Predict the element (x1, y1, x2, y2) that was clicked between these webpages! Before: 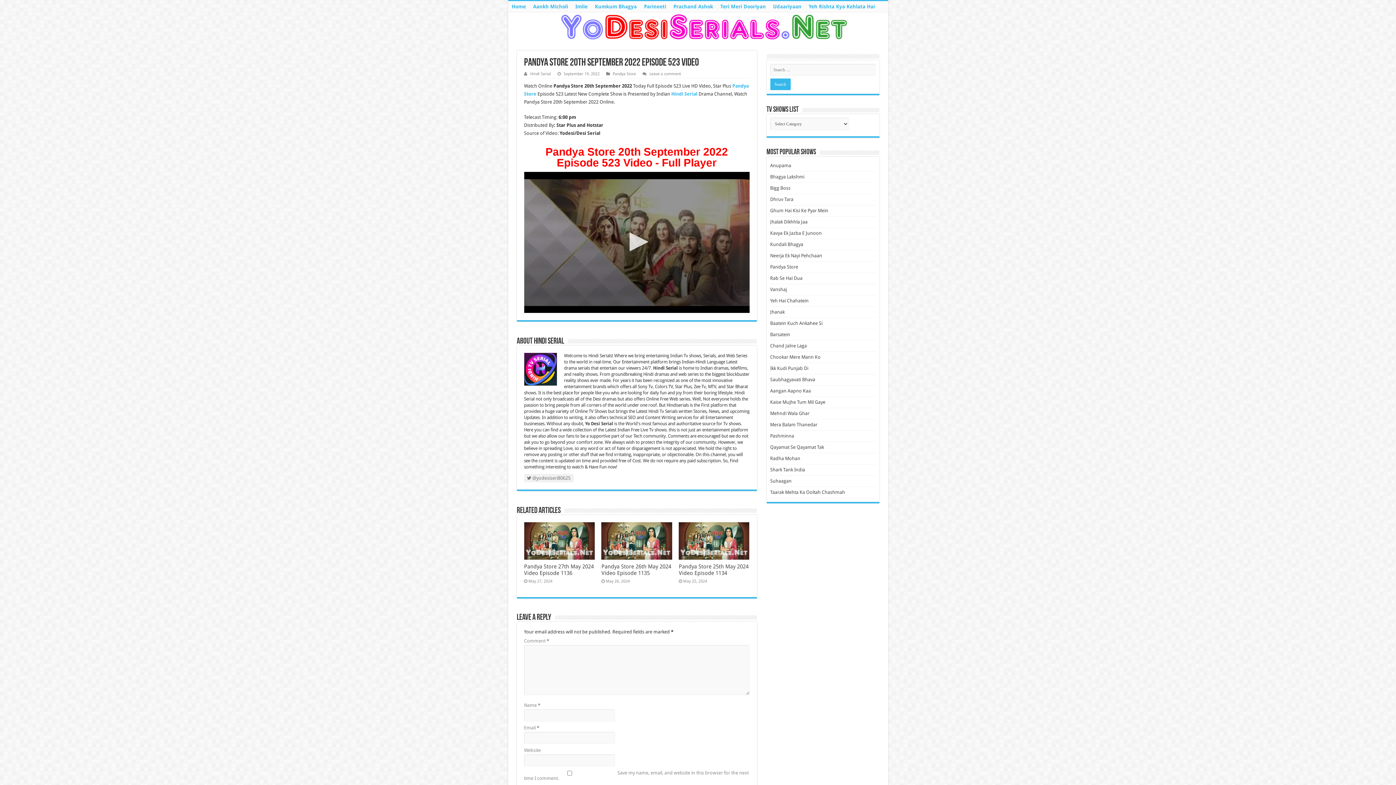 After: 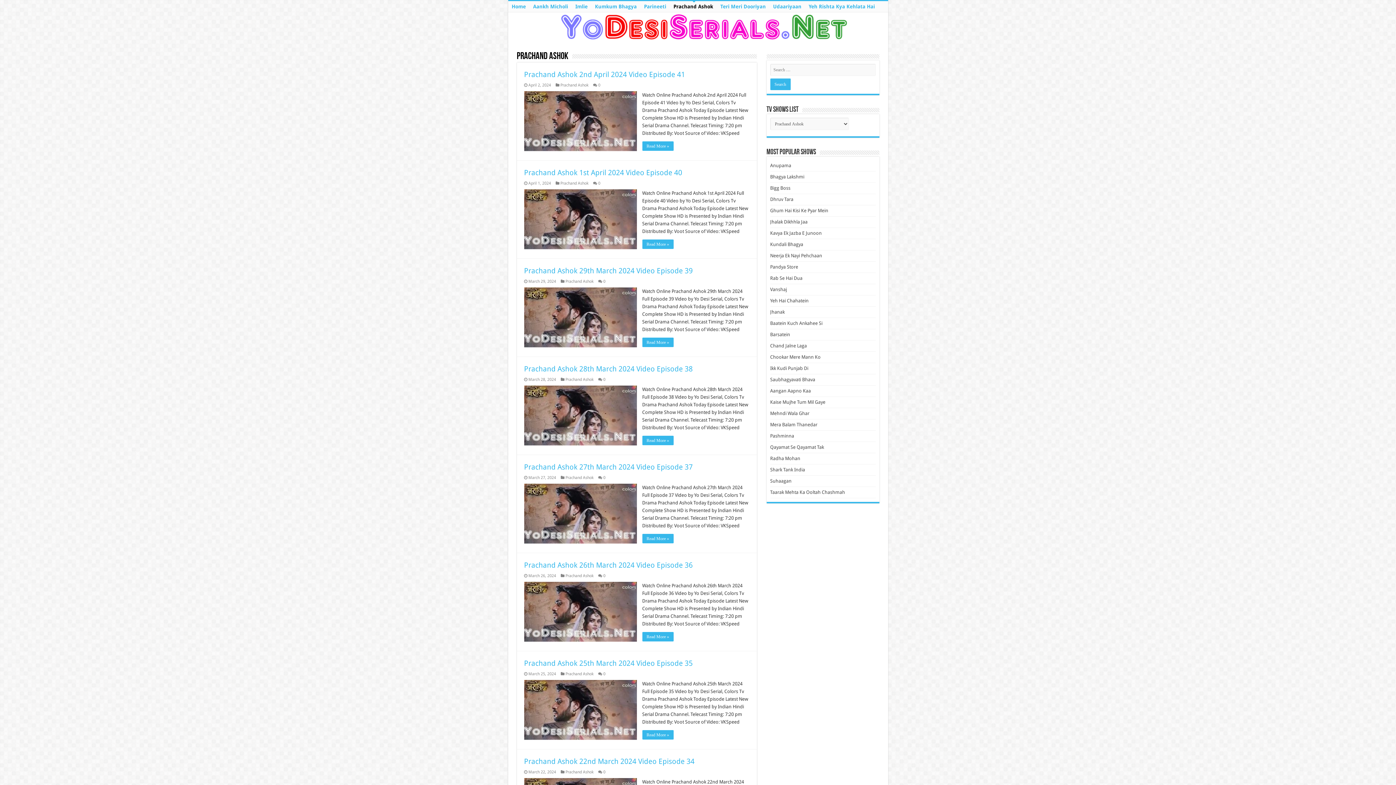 Action: bbox: (670, 1, 716, 12) label: Prachand Ashok